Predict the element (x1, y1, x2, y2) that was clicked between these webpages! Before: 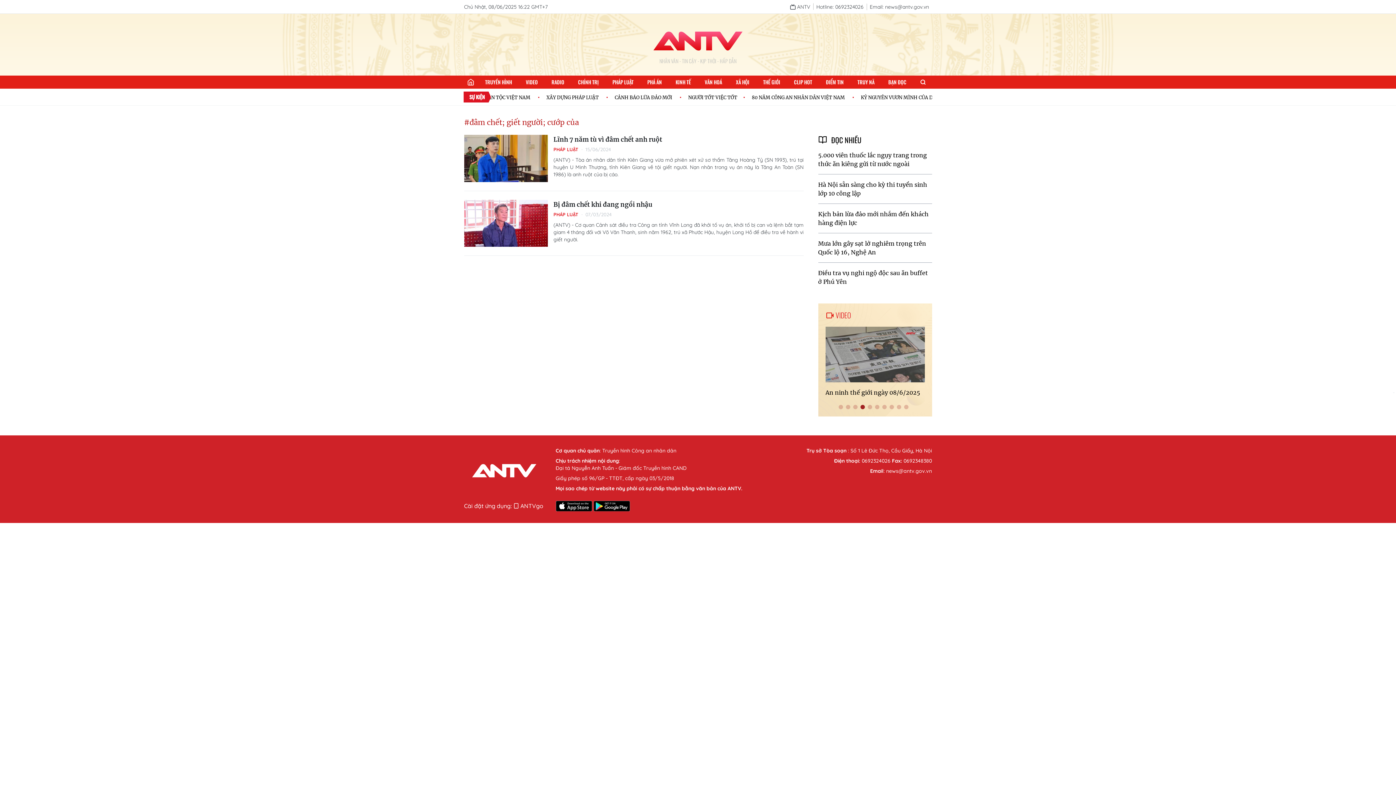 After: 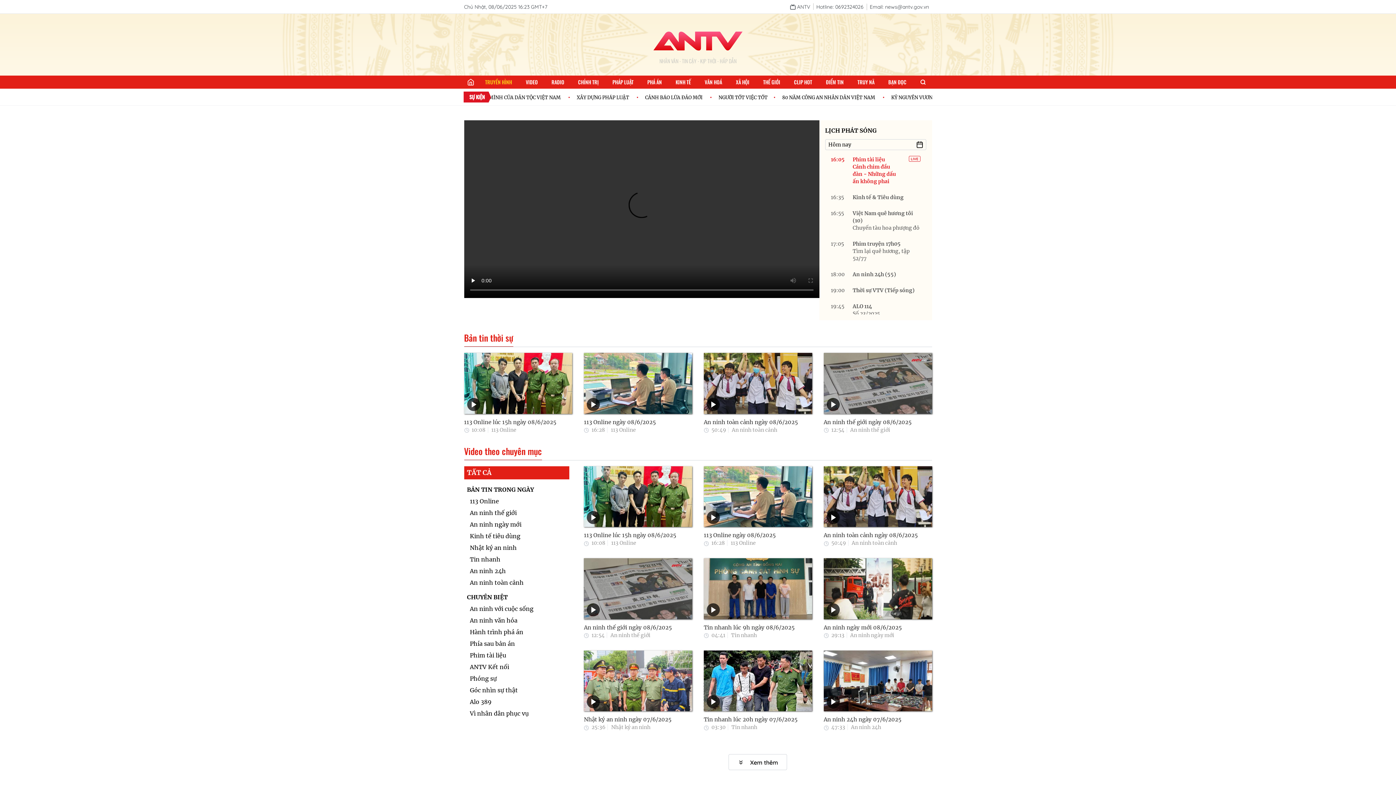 Action: label:  ANTV bbox: (790, 3, 813, 9)